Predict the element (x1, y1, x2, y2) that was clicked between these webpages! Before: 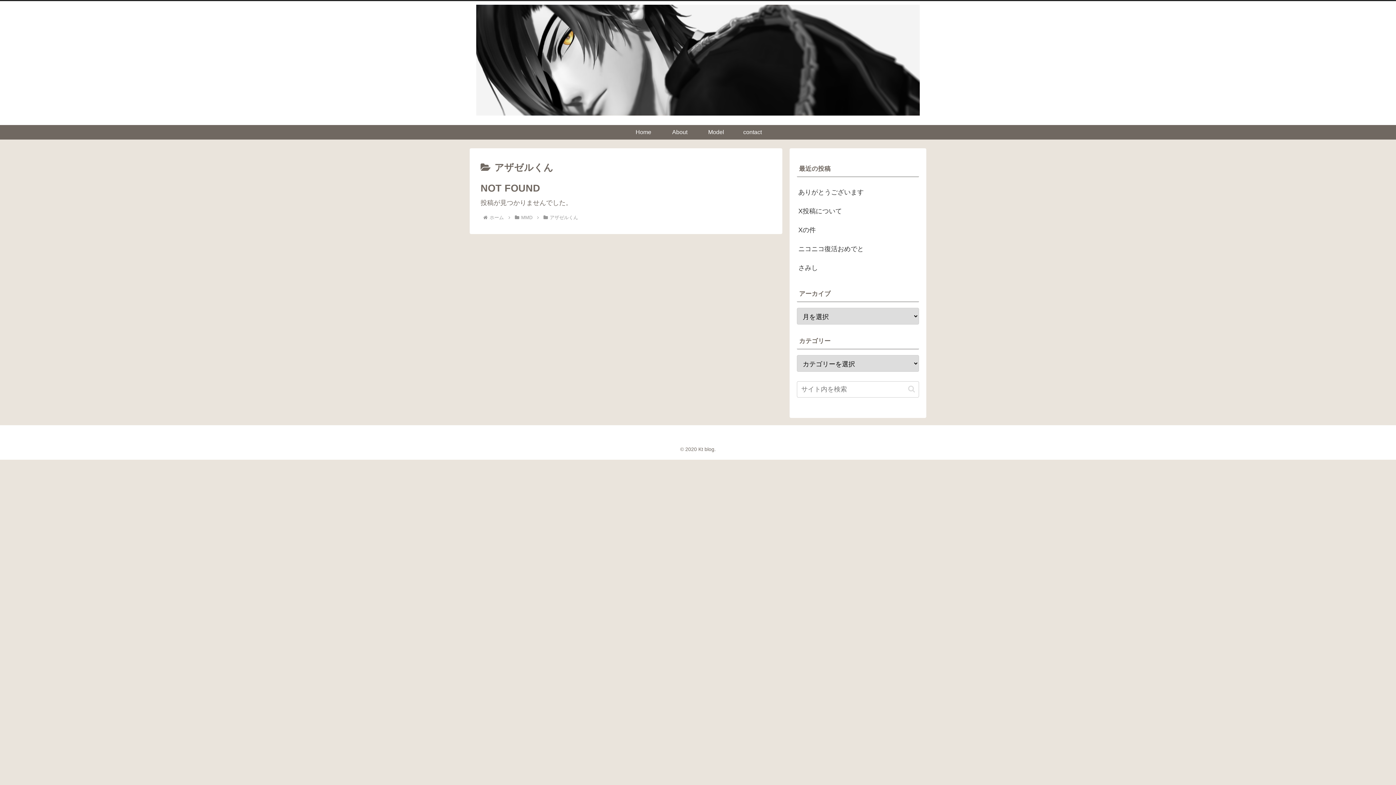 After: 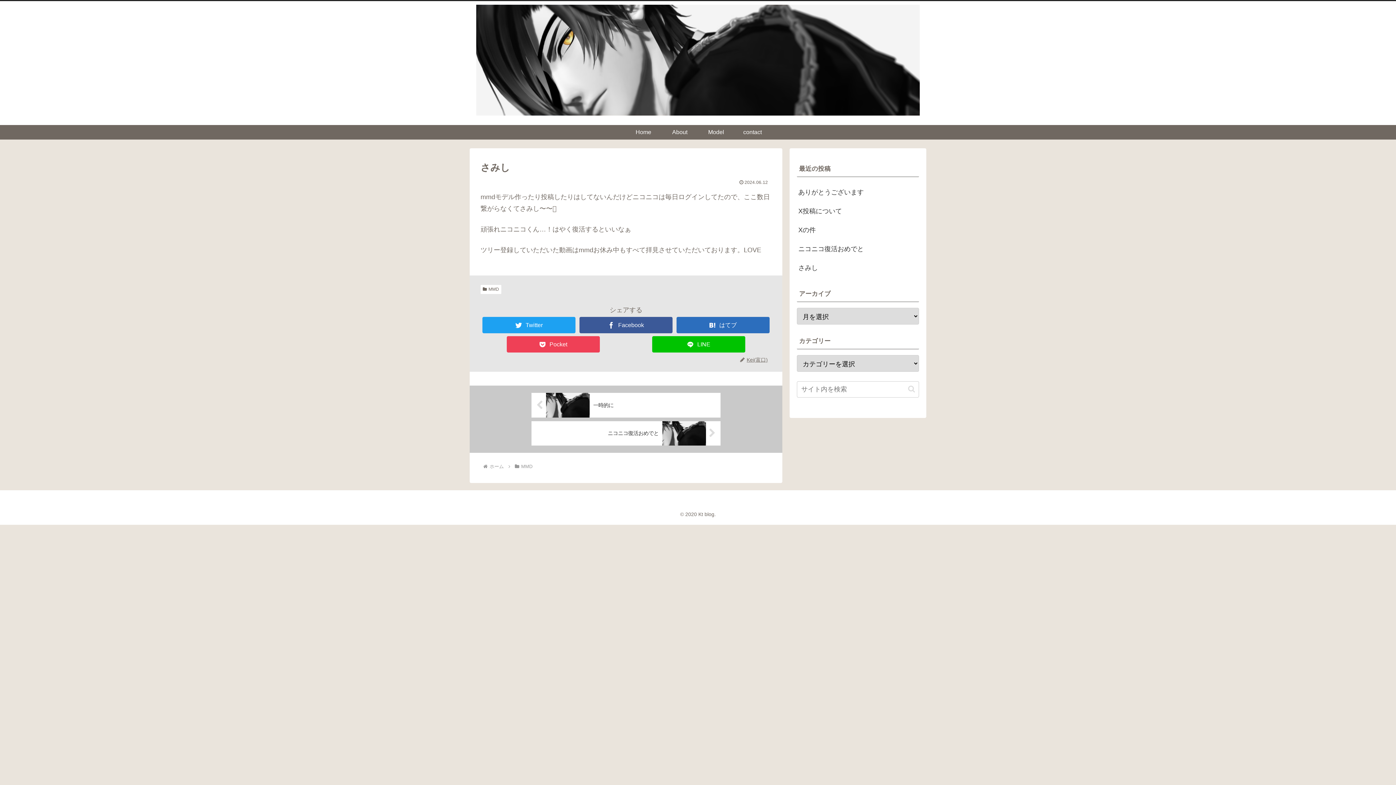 Action: label: さみし bbox: (797, 258, 919, 277)